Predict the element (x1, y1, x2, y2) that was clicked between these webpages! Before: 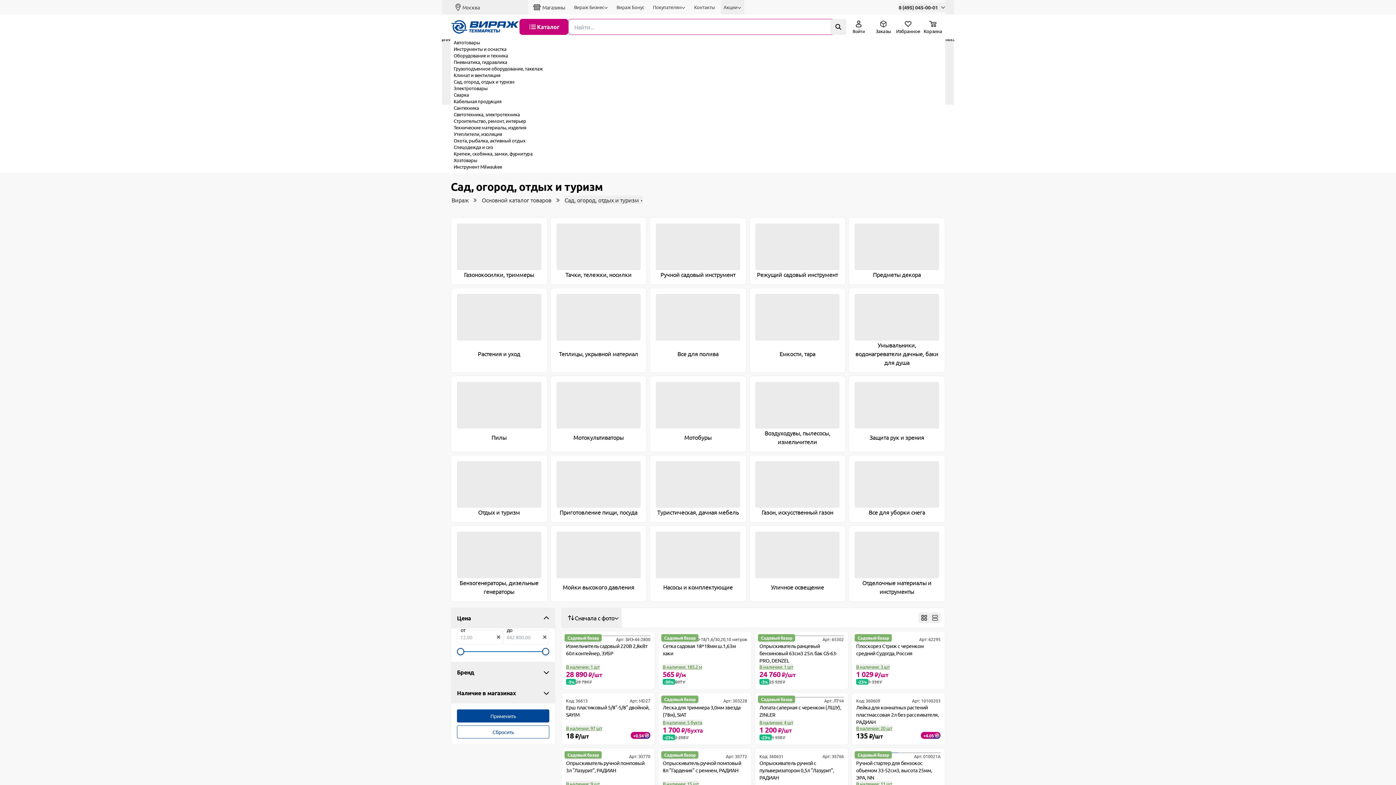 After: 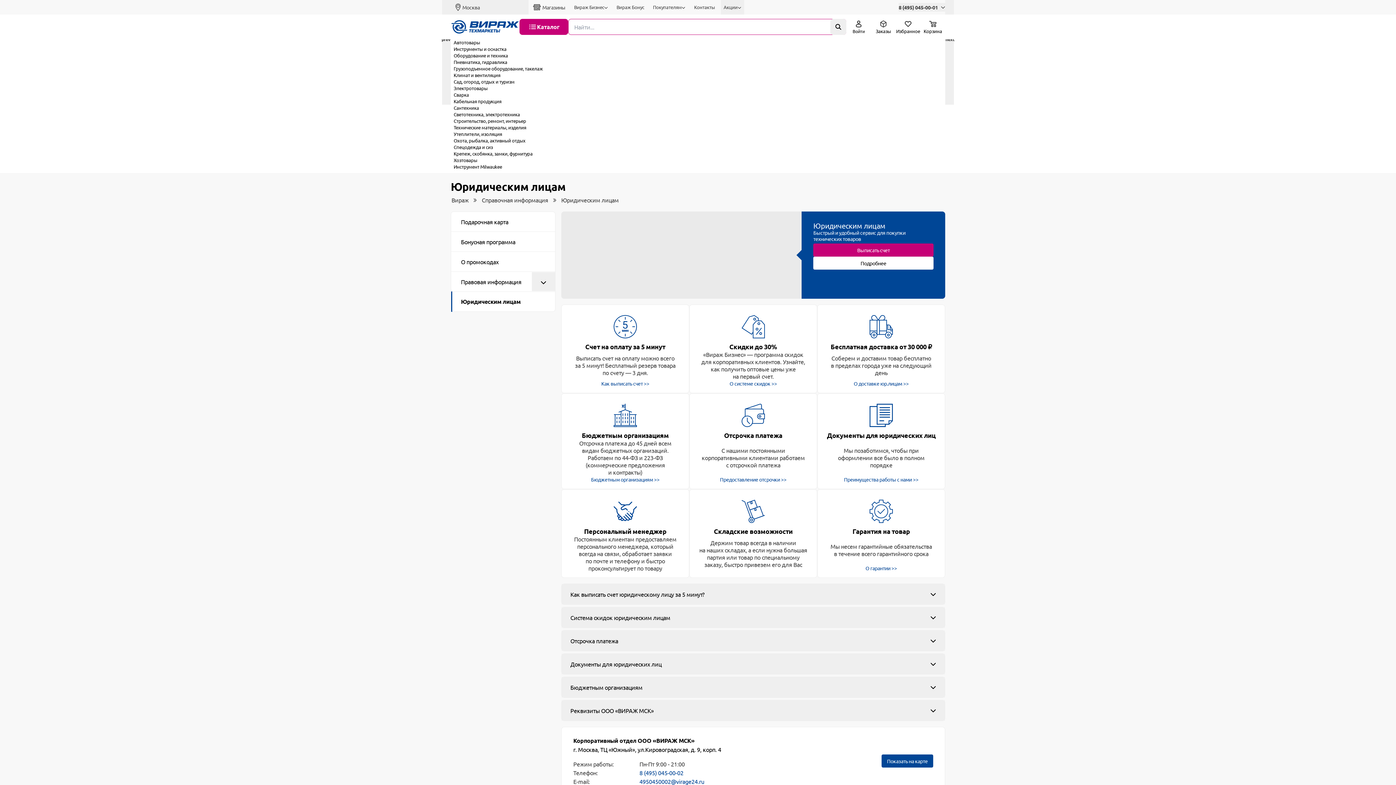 Action: bbox: (571, 0, 610, 14) label: Вираж Бизнес